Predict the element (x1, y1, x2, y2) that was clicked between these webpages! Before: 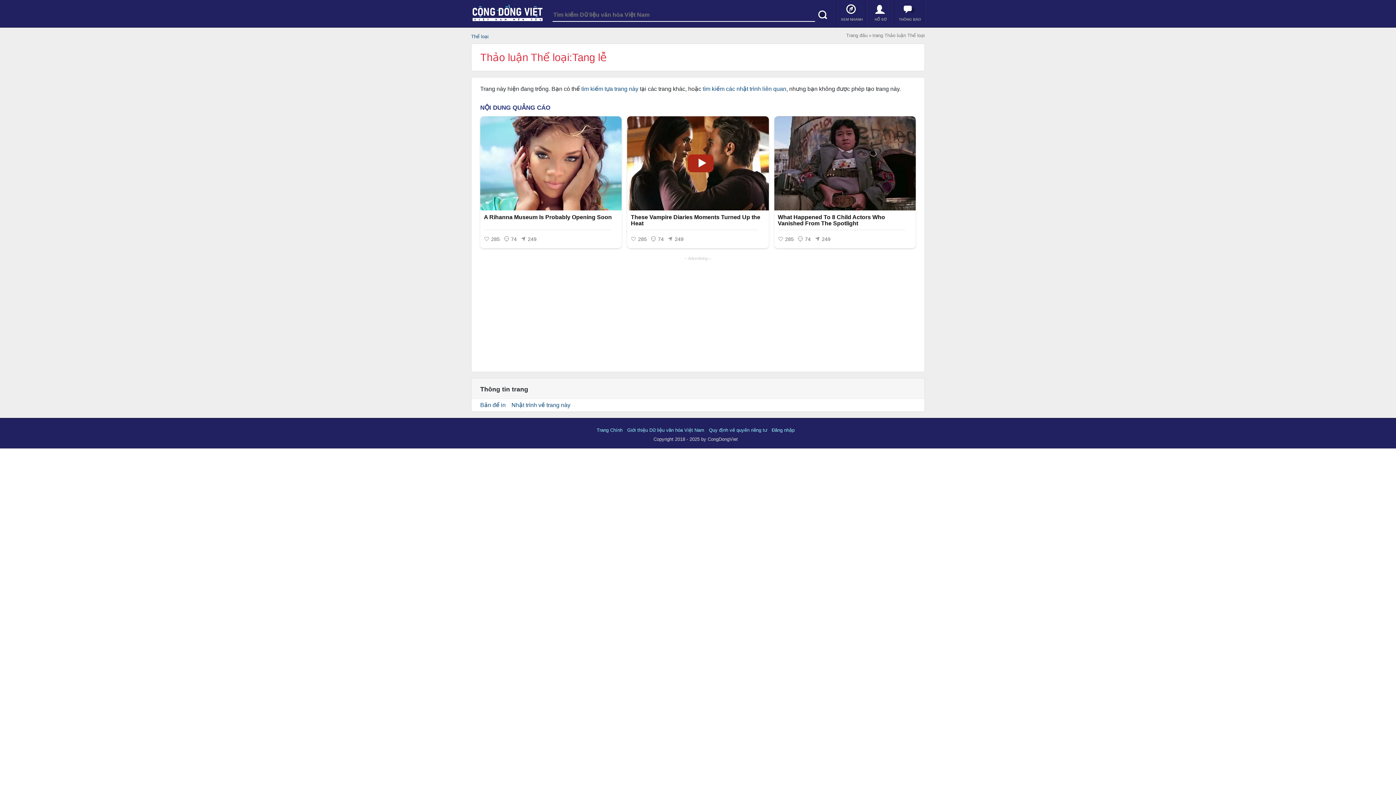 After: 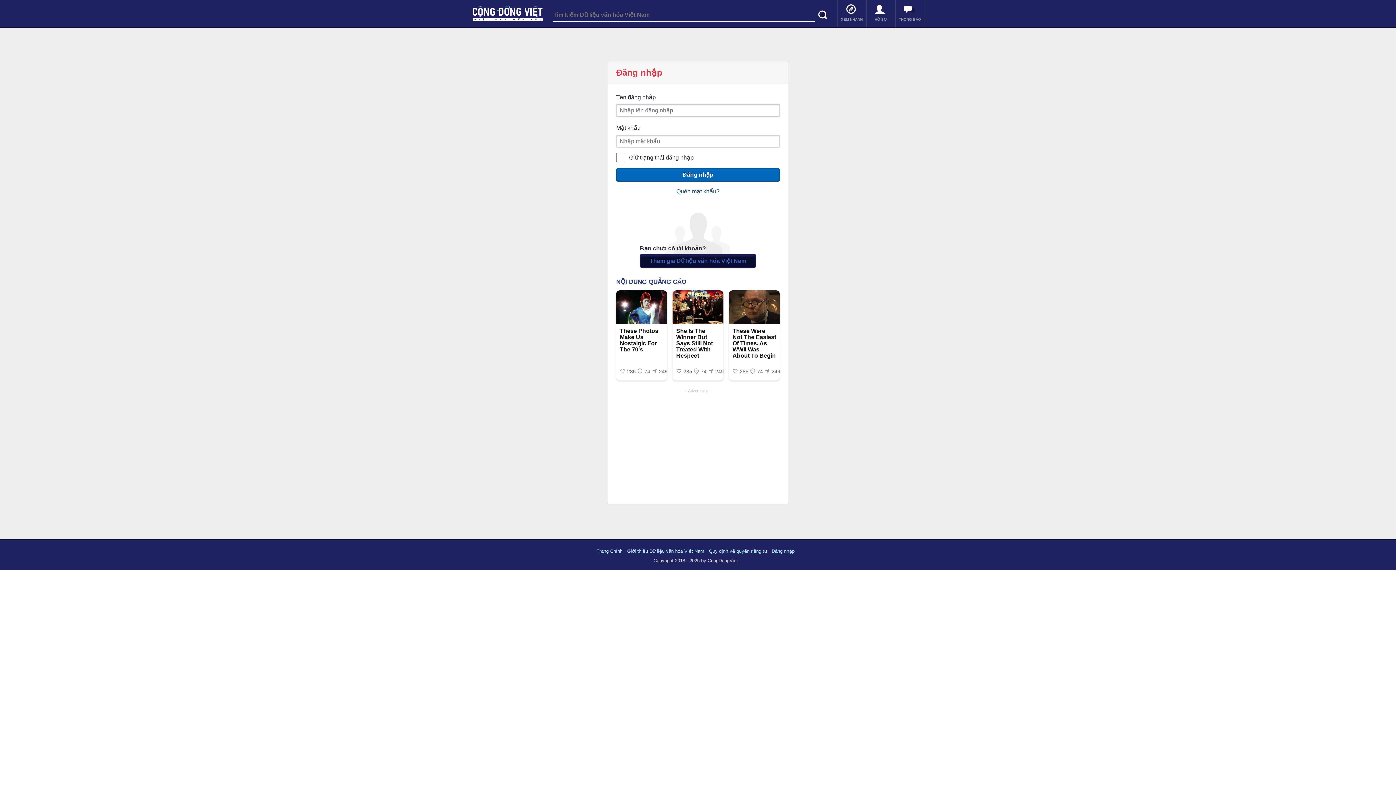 Action: bbox: (771, 427, 794, 433) label: Đăng nhập